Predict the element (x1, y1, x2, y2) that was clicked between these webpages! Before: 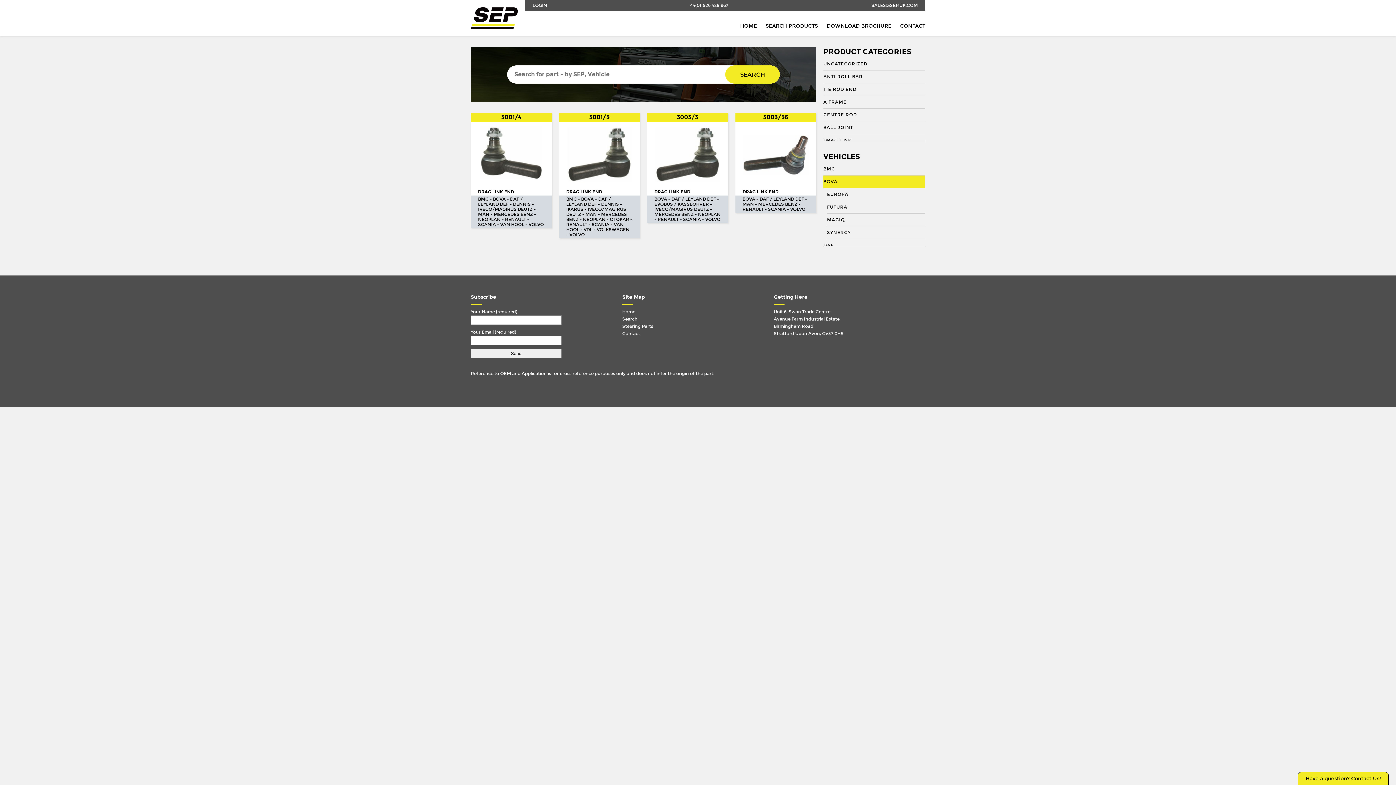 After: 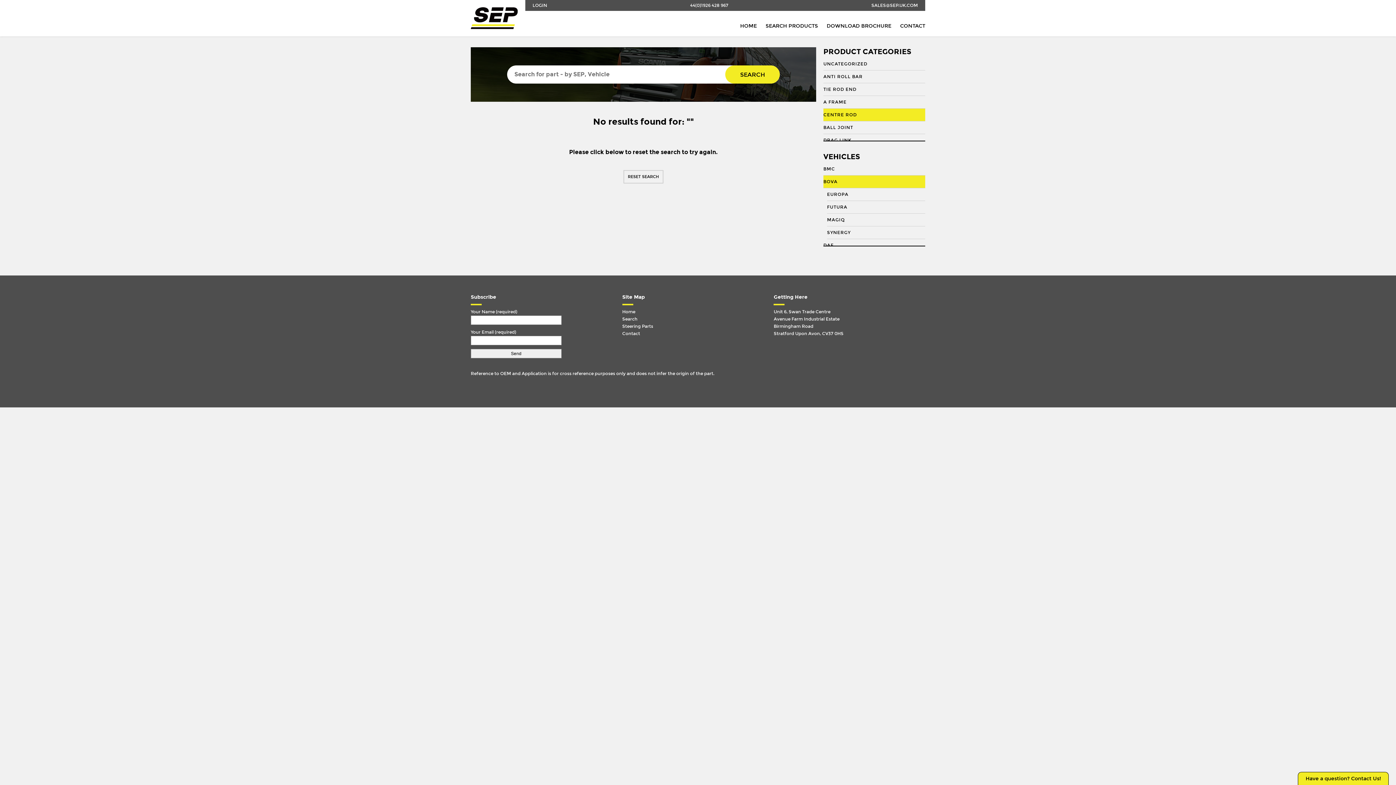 Action: label: CENTRE ROD bbox: (823, 108, 925, 121)